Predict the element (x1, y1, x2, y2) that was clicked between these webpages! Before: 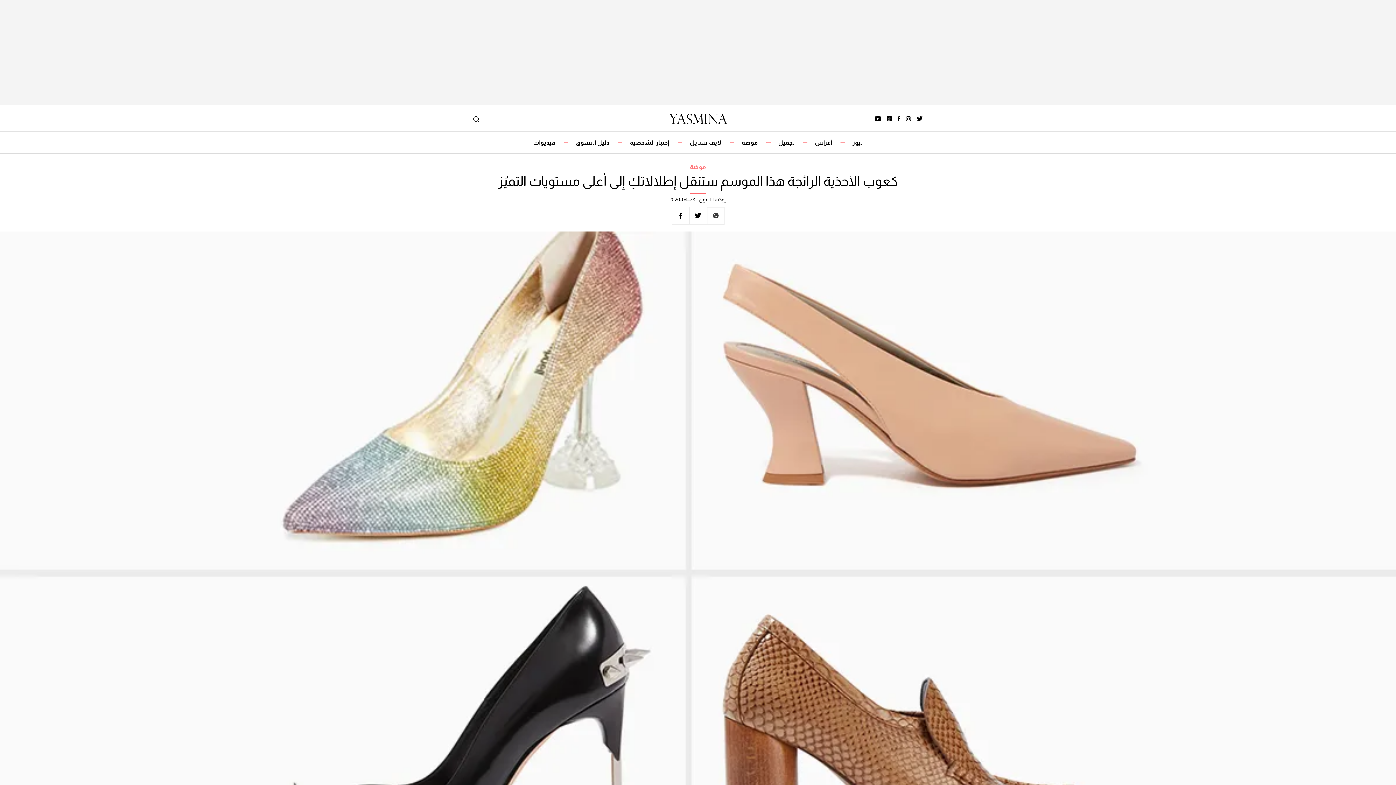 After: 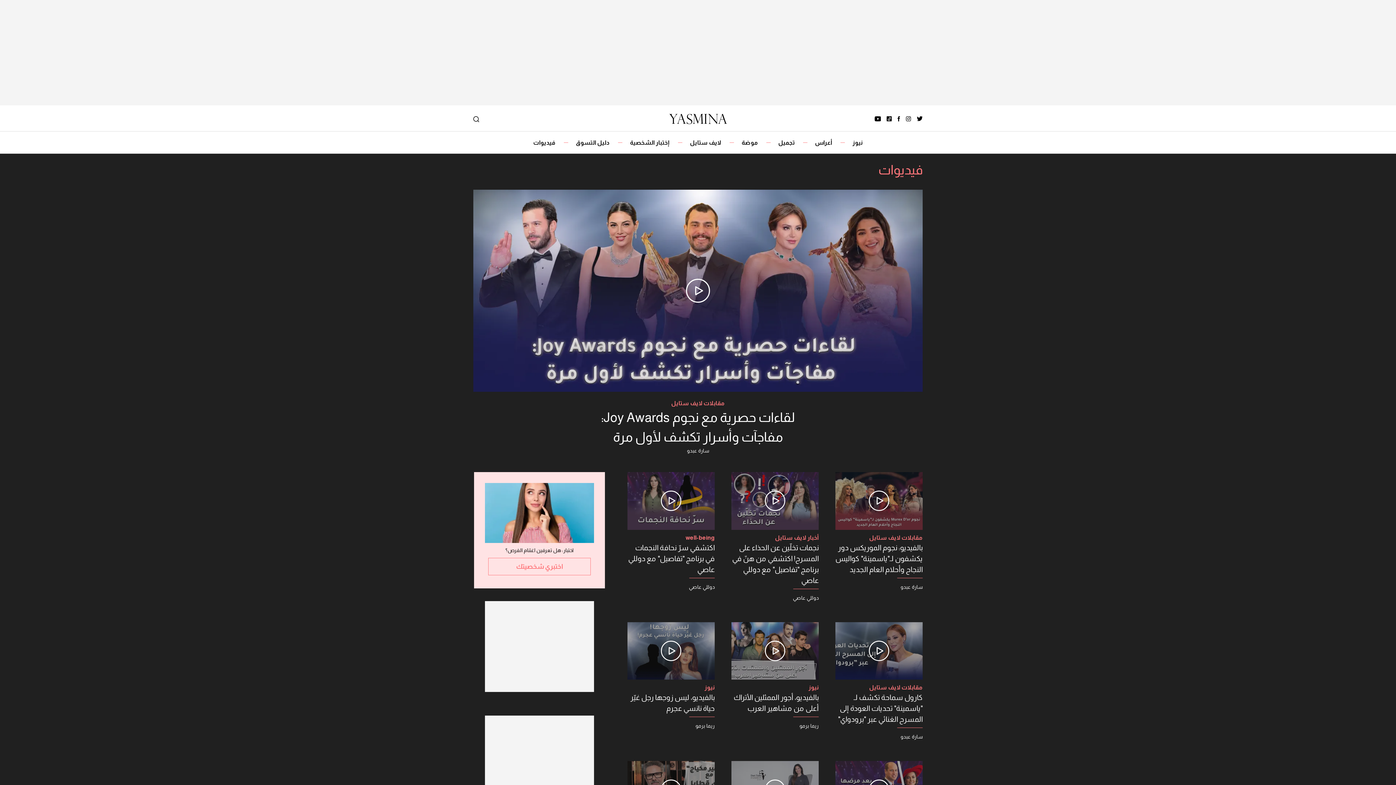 Action: bbox: (533, 139, 555, 146) label: فيديوات